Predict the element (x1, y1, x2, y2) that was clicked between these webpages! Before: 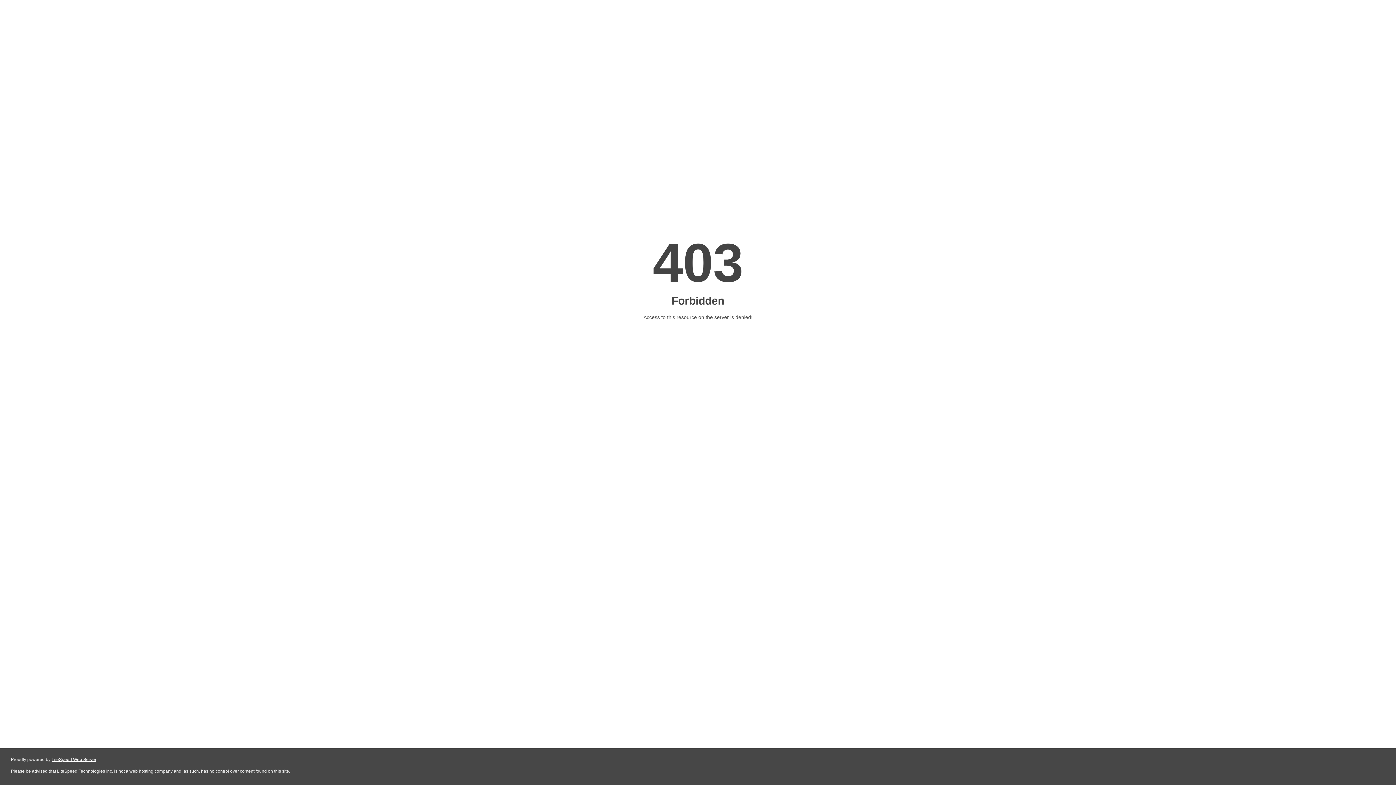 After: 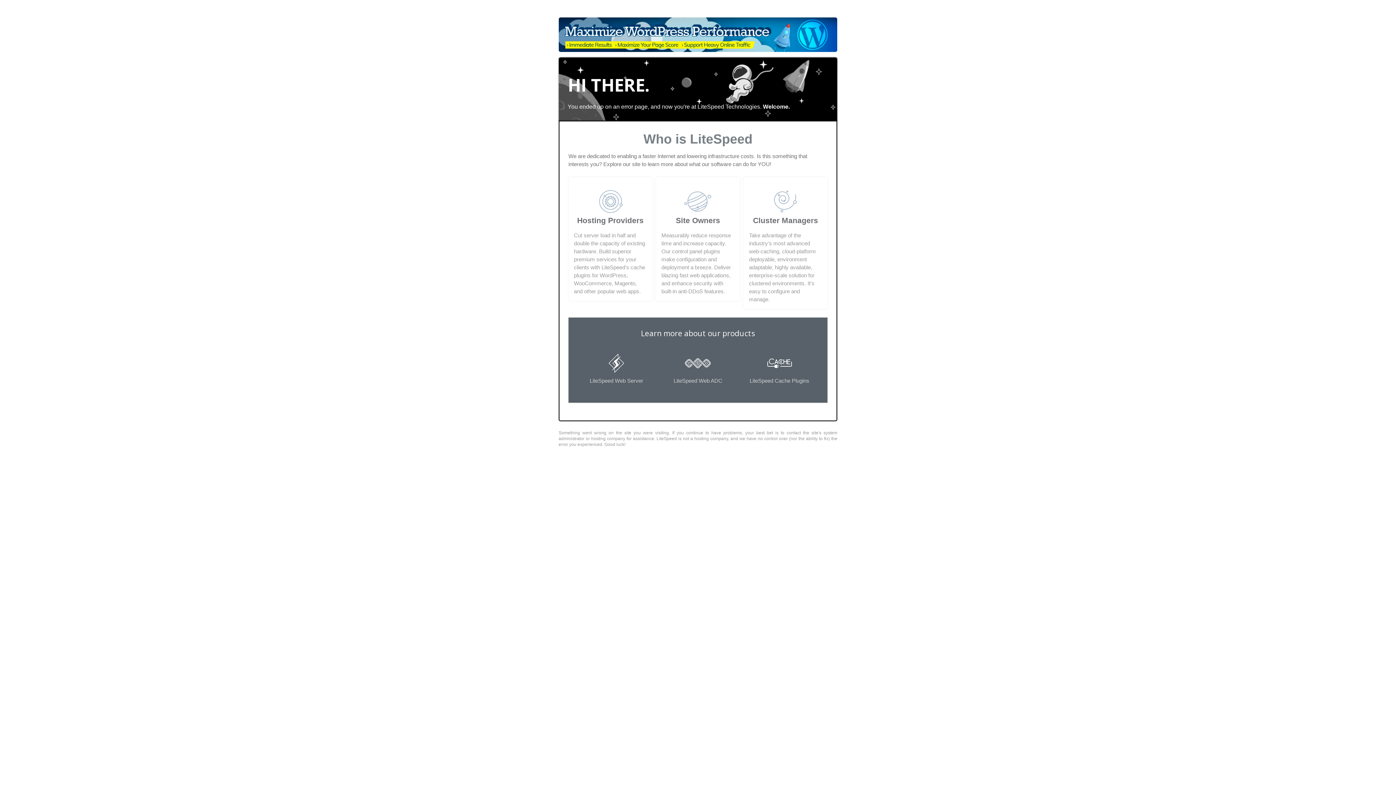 Action: label: LiteSpeed Web Server bbox: (51, 757, 96, 762)